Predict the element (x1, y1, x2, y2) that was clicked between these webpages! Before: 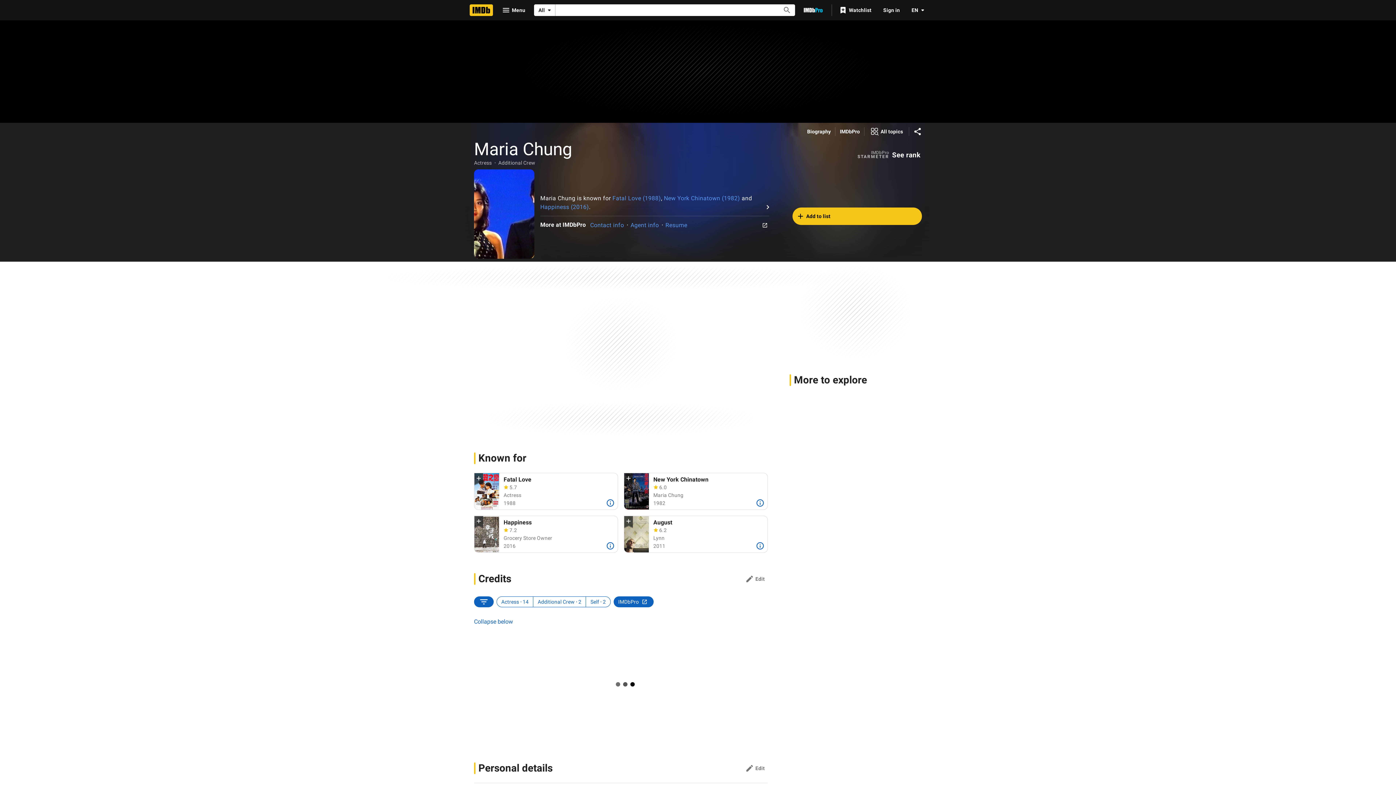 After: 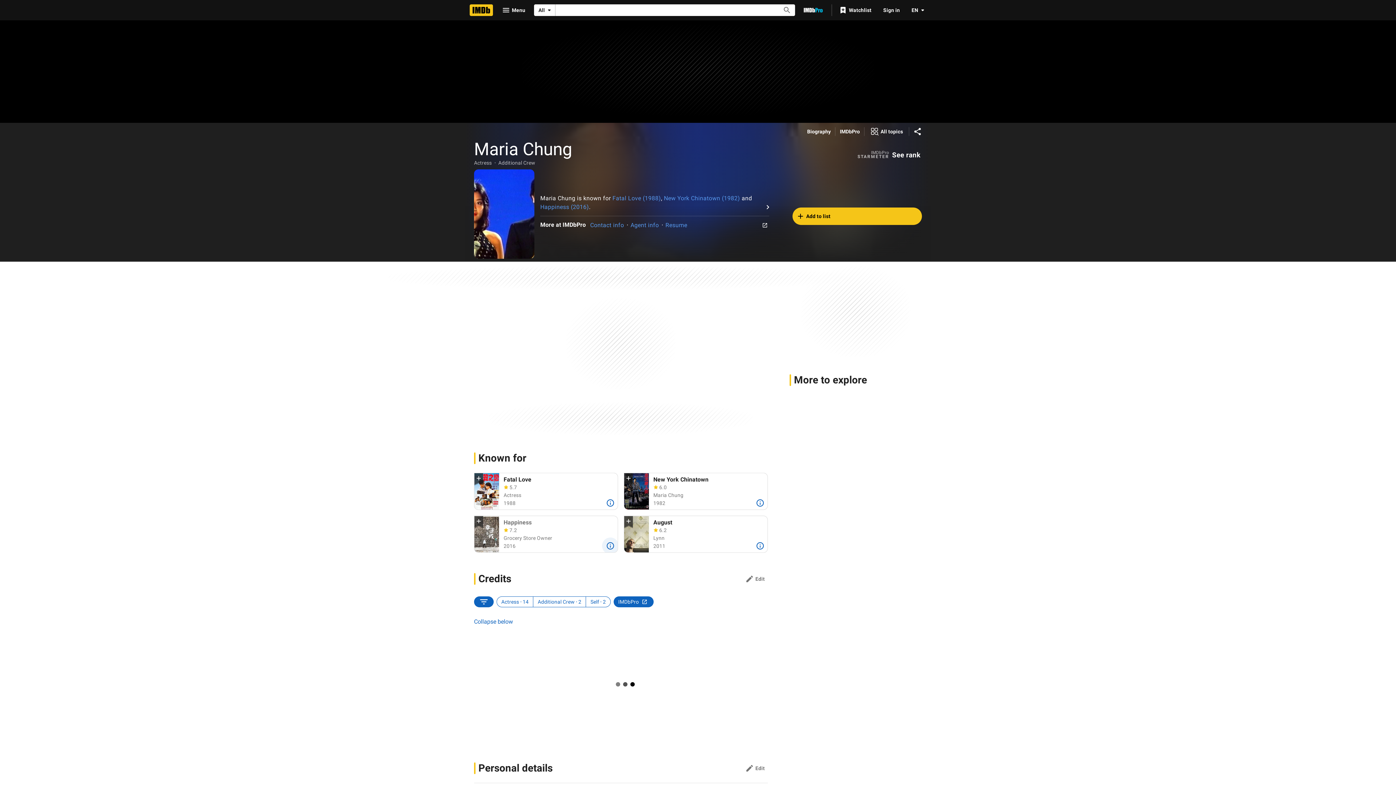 Action: label: More bbox: (601, 537, 619, 555)